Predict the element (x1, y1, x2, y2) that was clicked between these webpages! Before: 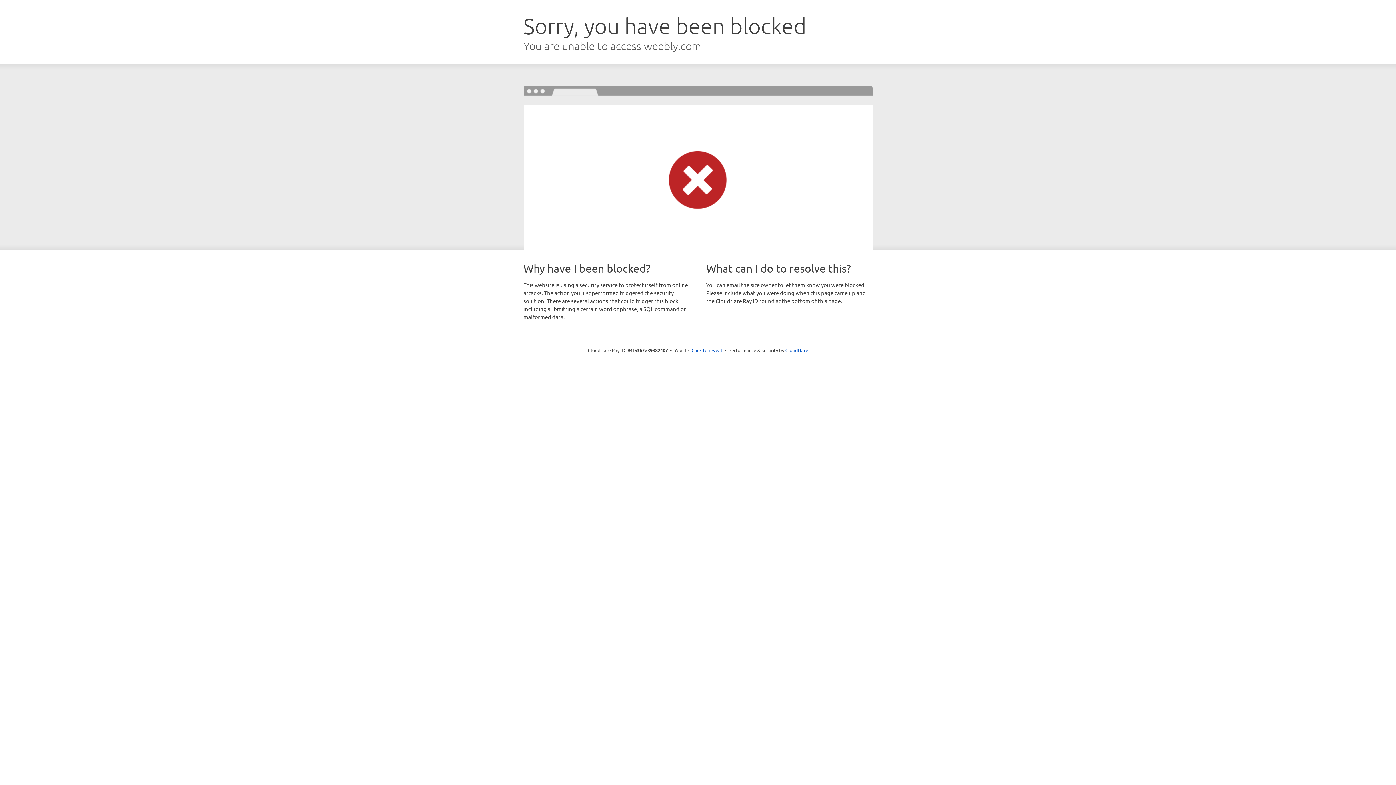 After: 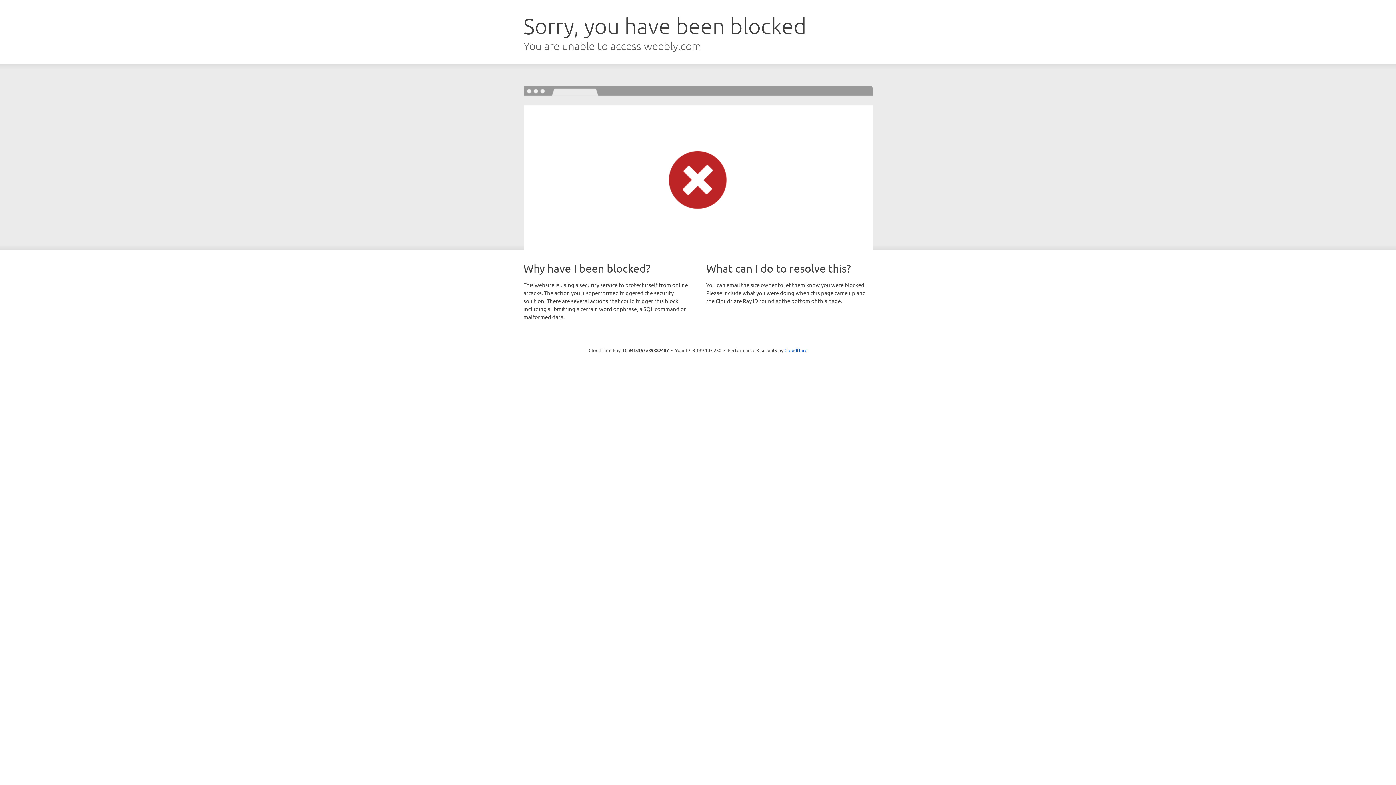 Action: label: Click to reveal bbox: (691, 346, 722, 353)